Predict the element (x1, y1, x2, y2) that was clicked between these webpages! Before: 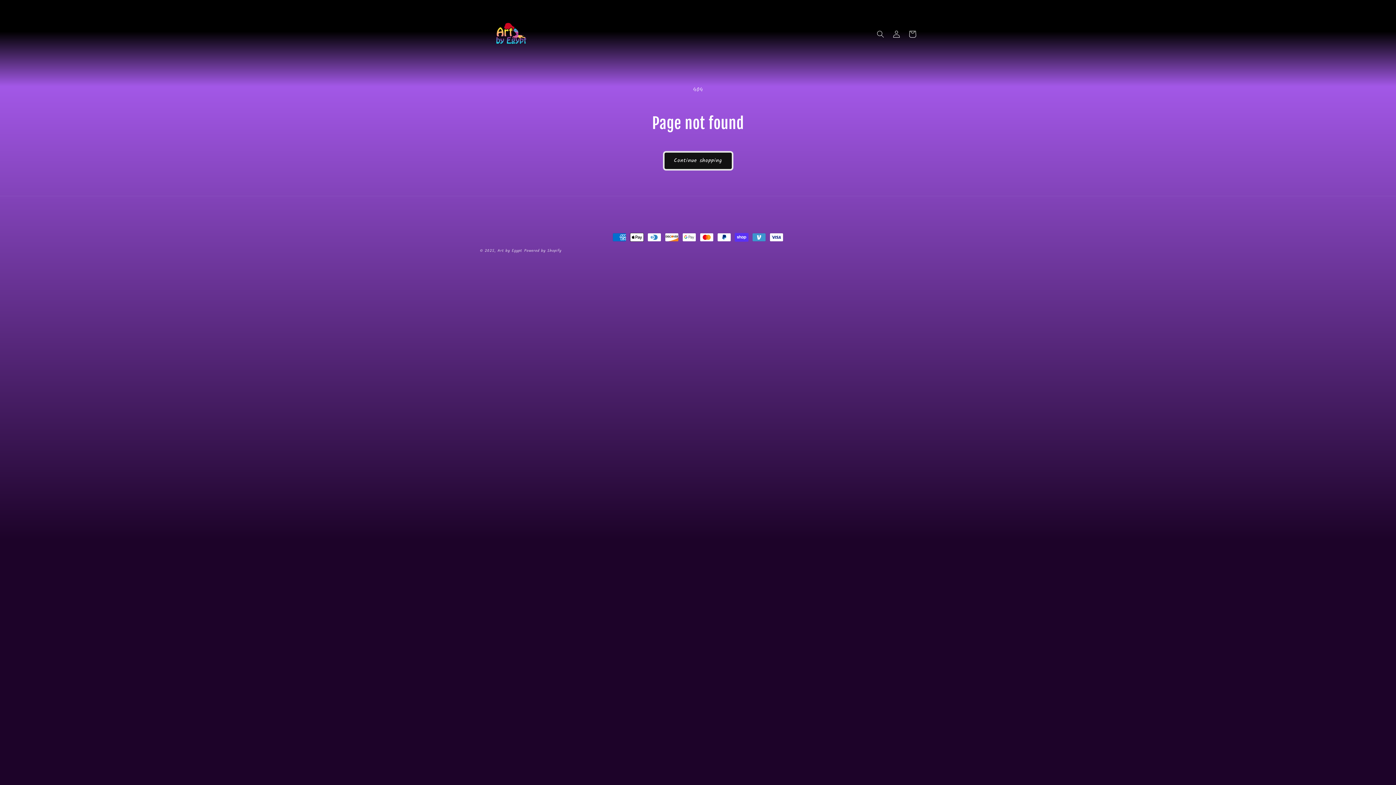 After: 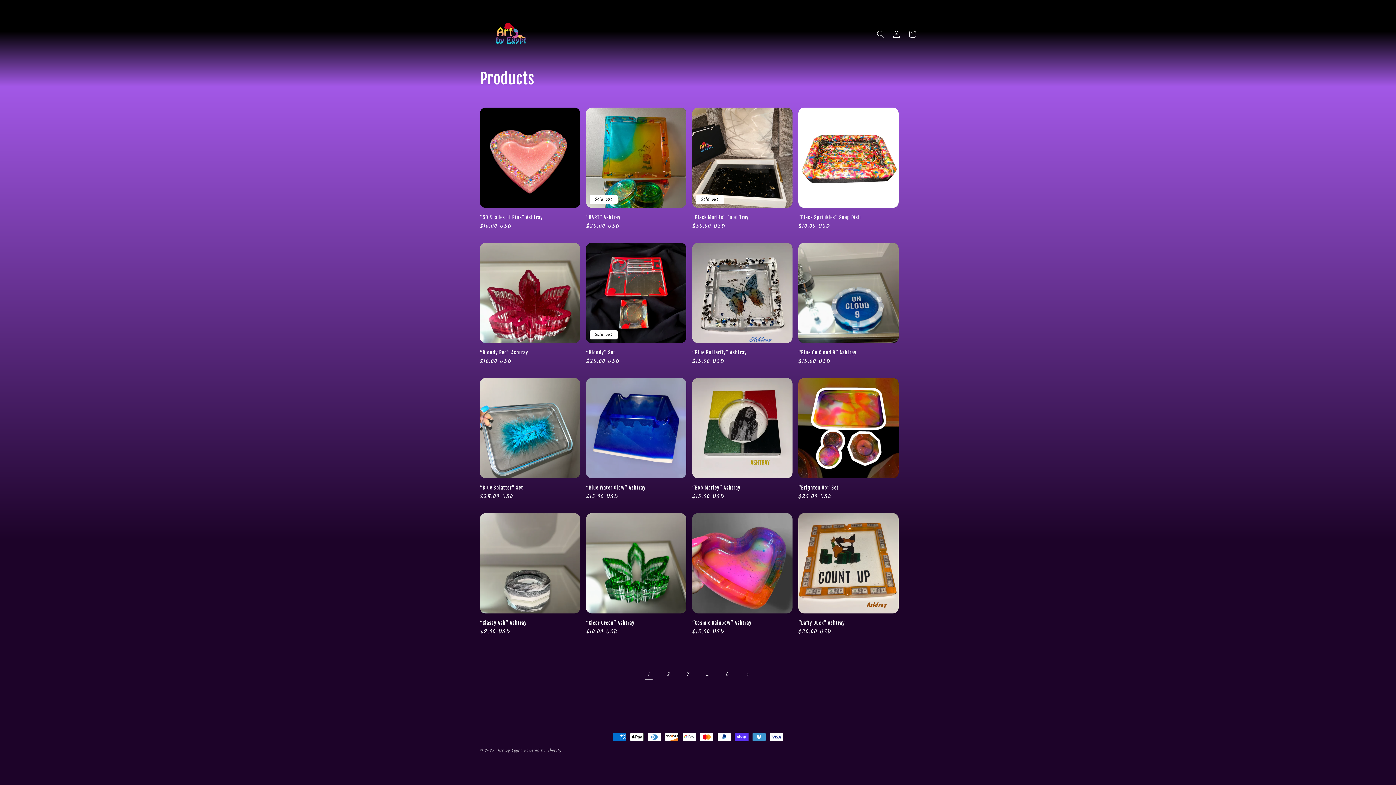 Action: bbox: (663, 151, 733, 170) label: Continue shopping